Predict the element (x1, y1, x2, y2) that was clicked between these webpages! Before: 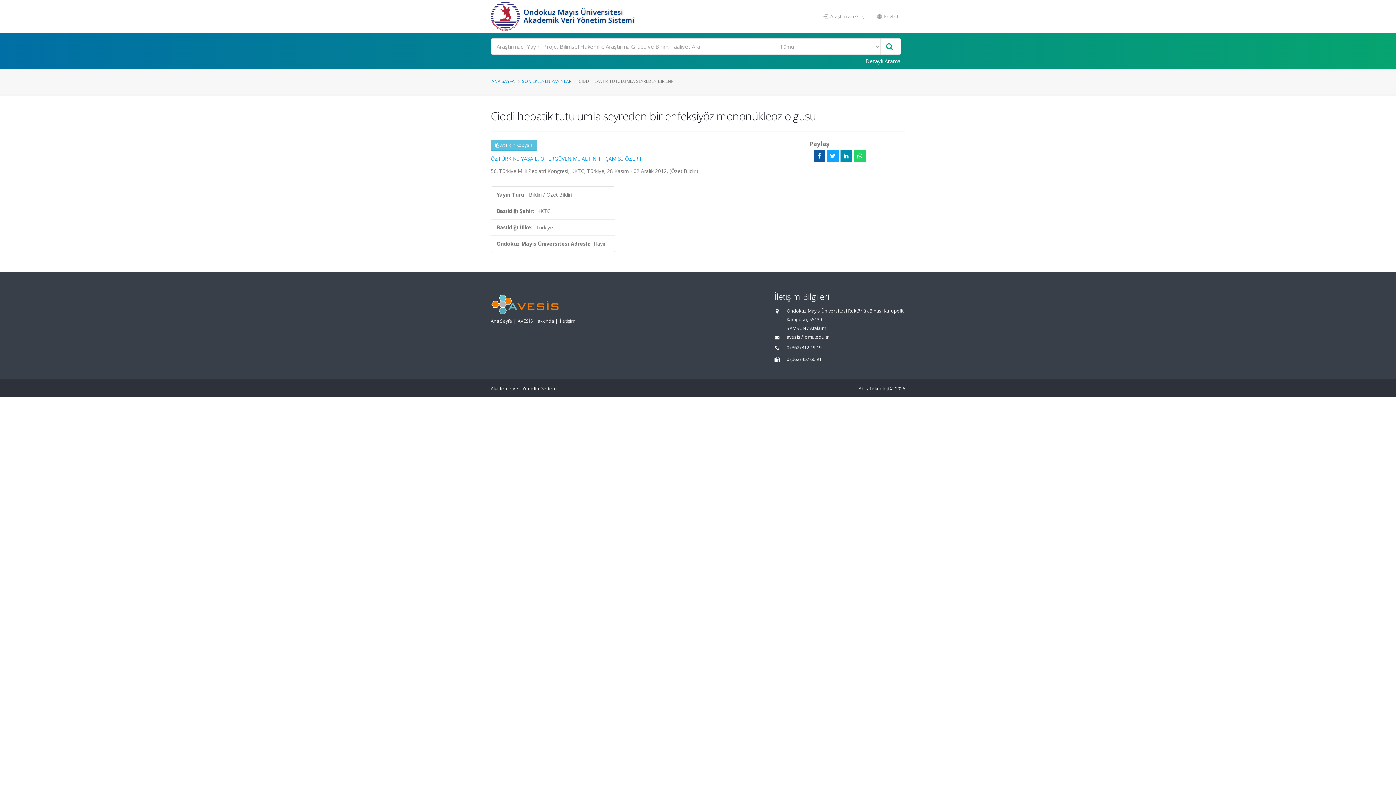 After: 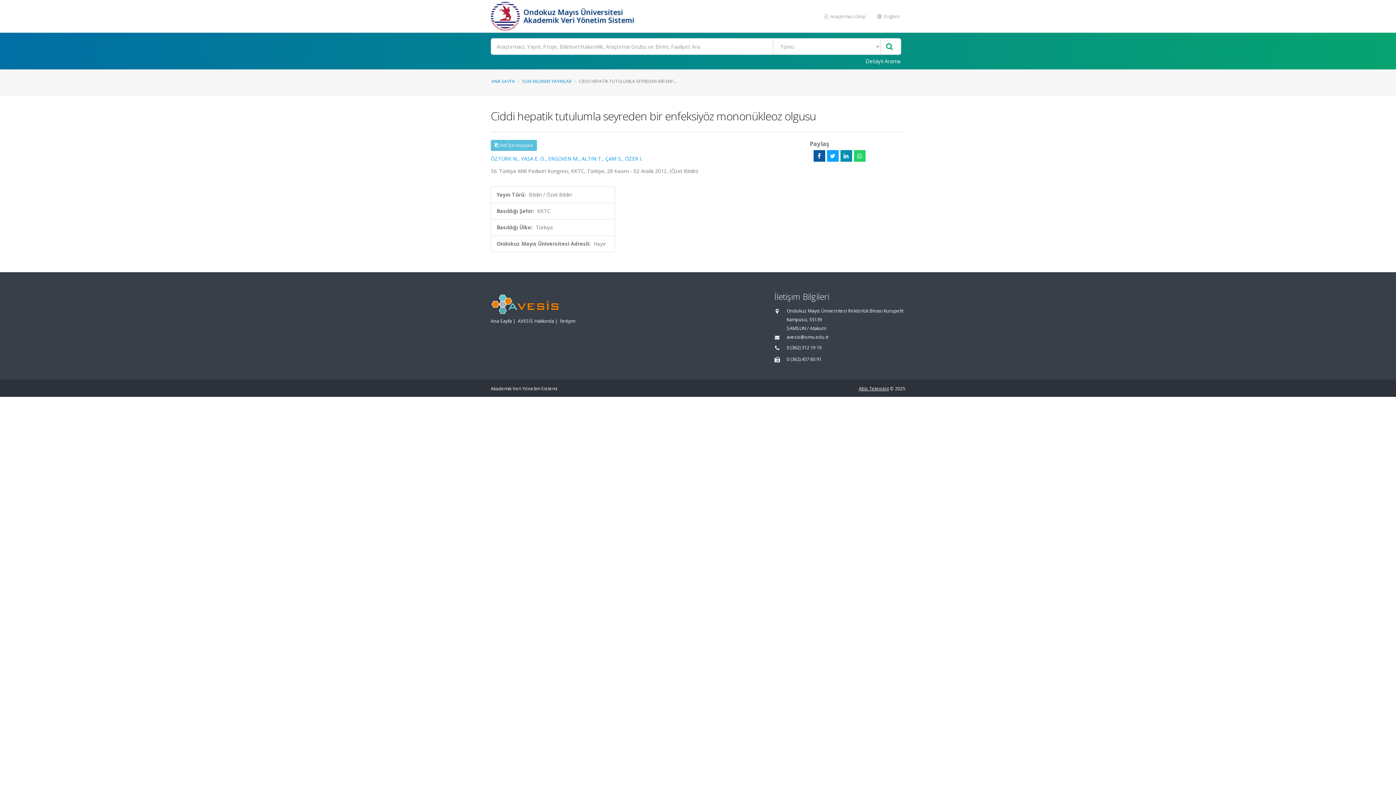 Action: bbox: (858, 385, 889, 392) label: Abis Teknoloji